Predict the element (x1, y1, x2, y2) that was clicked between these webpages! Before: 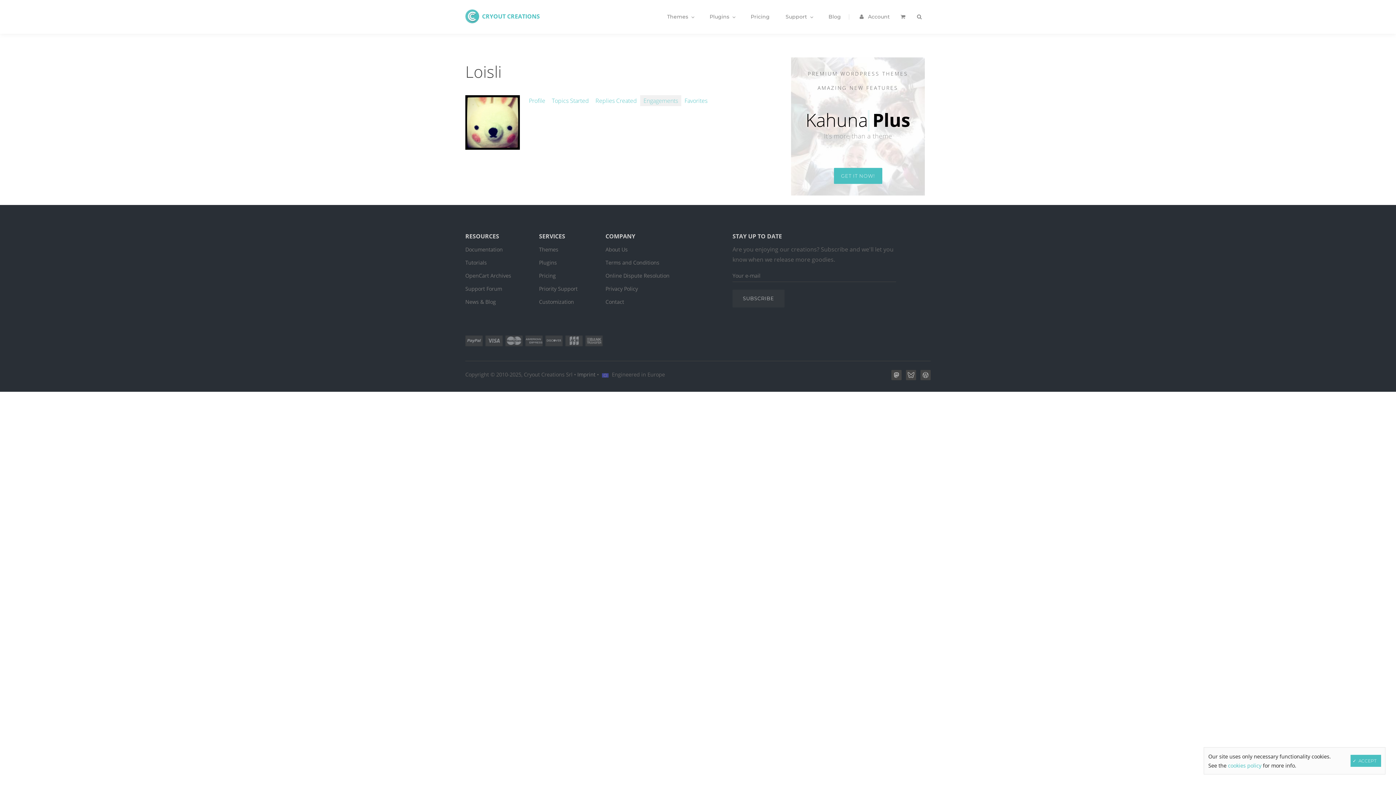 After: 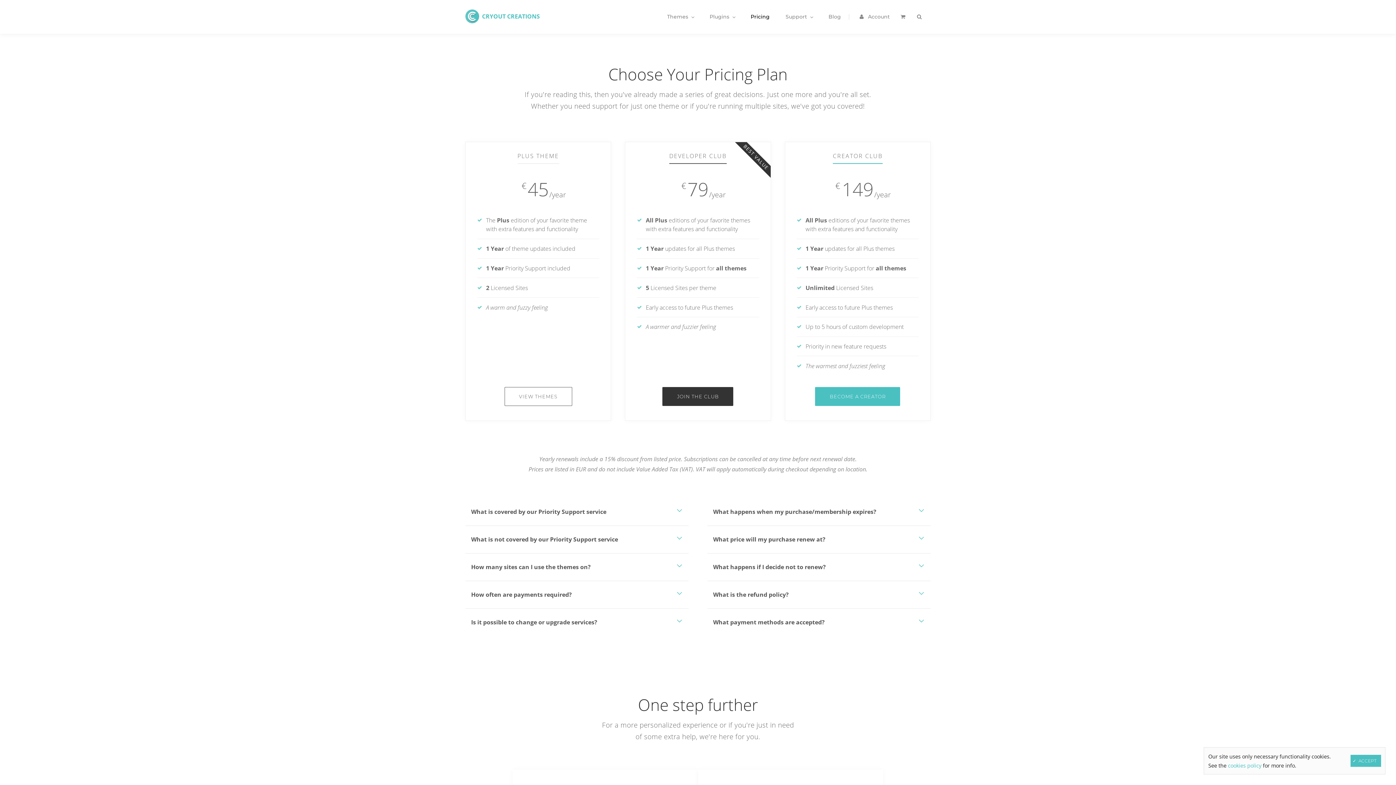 Action: bbox: (742, 0, 777, 33) label: Pricing